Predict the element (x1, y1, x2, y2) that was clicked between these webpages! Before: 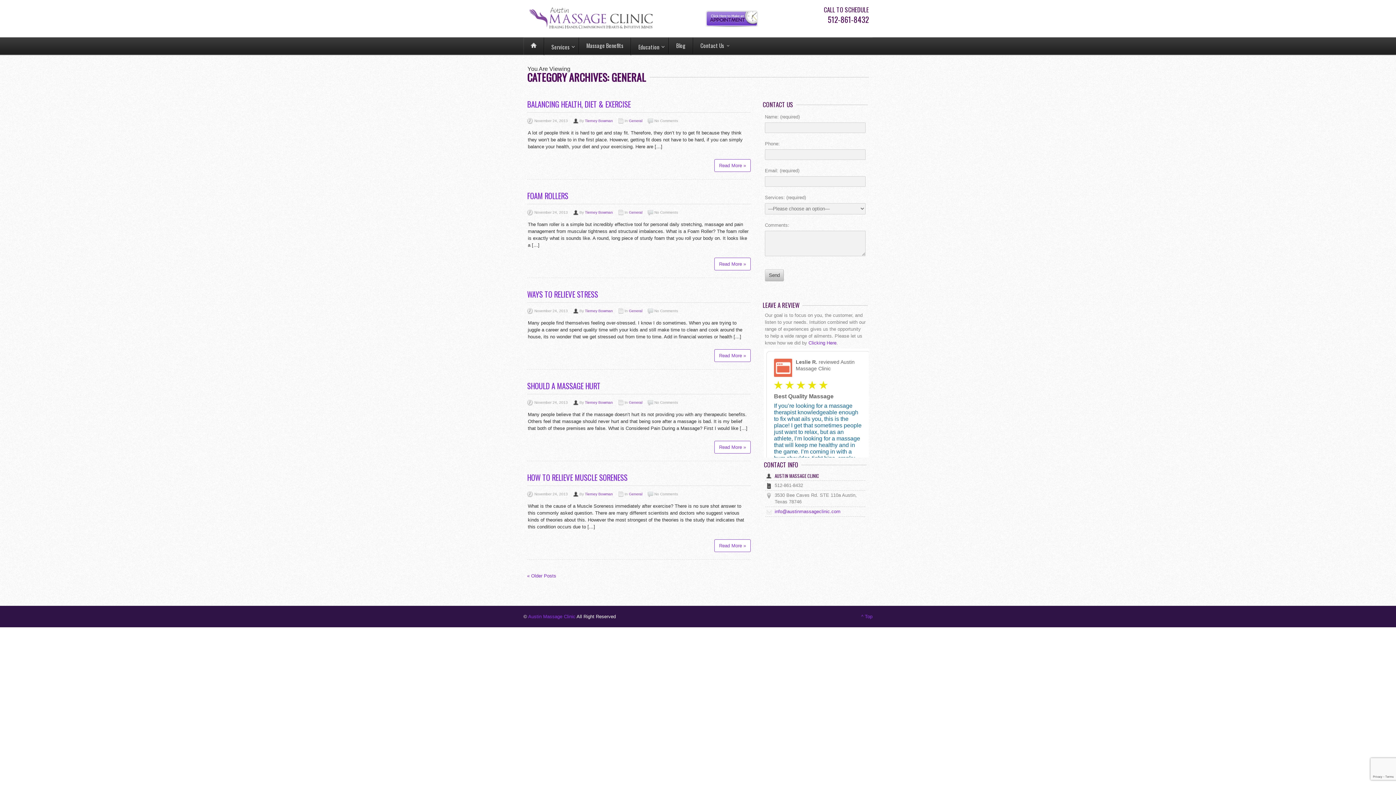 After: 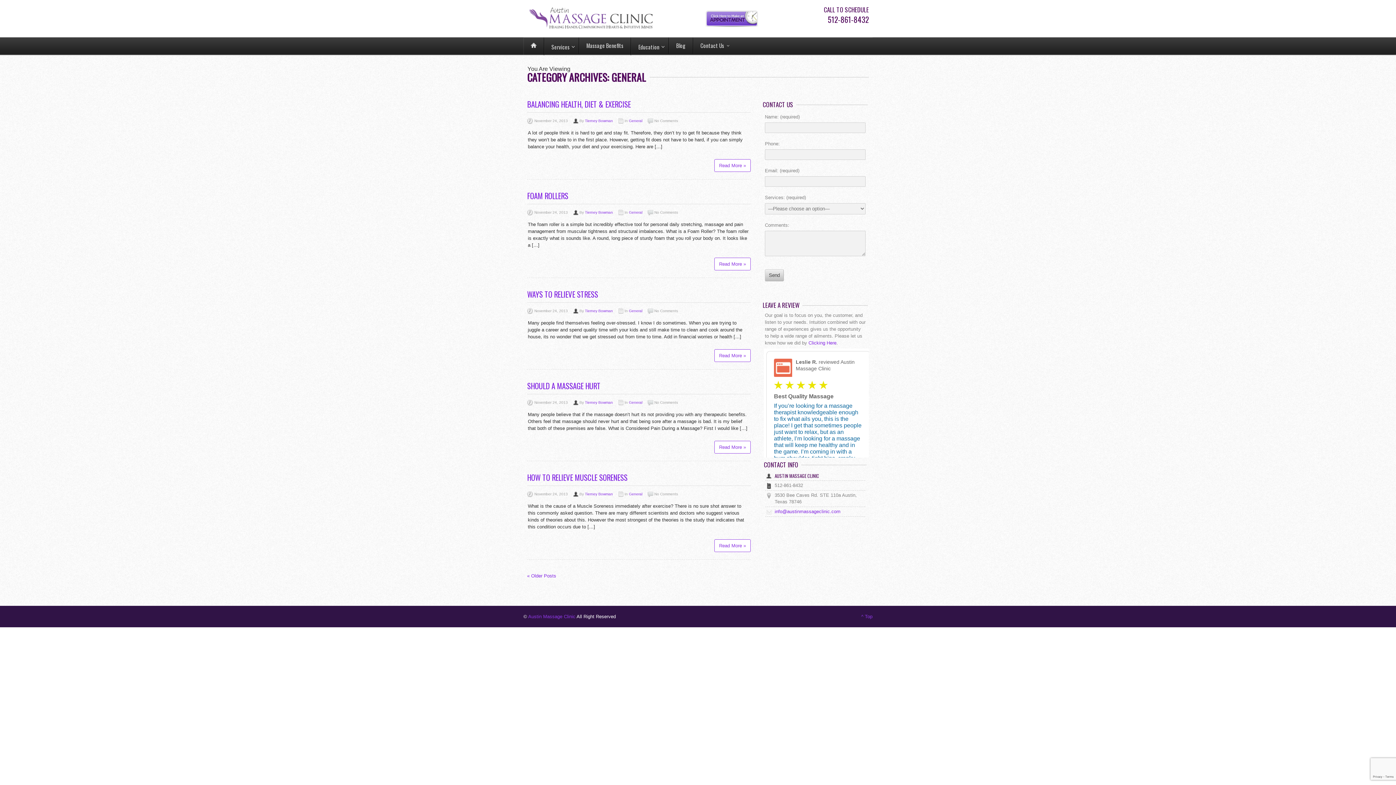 Action: label: General bbox: (629, 492, 642, 496)